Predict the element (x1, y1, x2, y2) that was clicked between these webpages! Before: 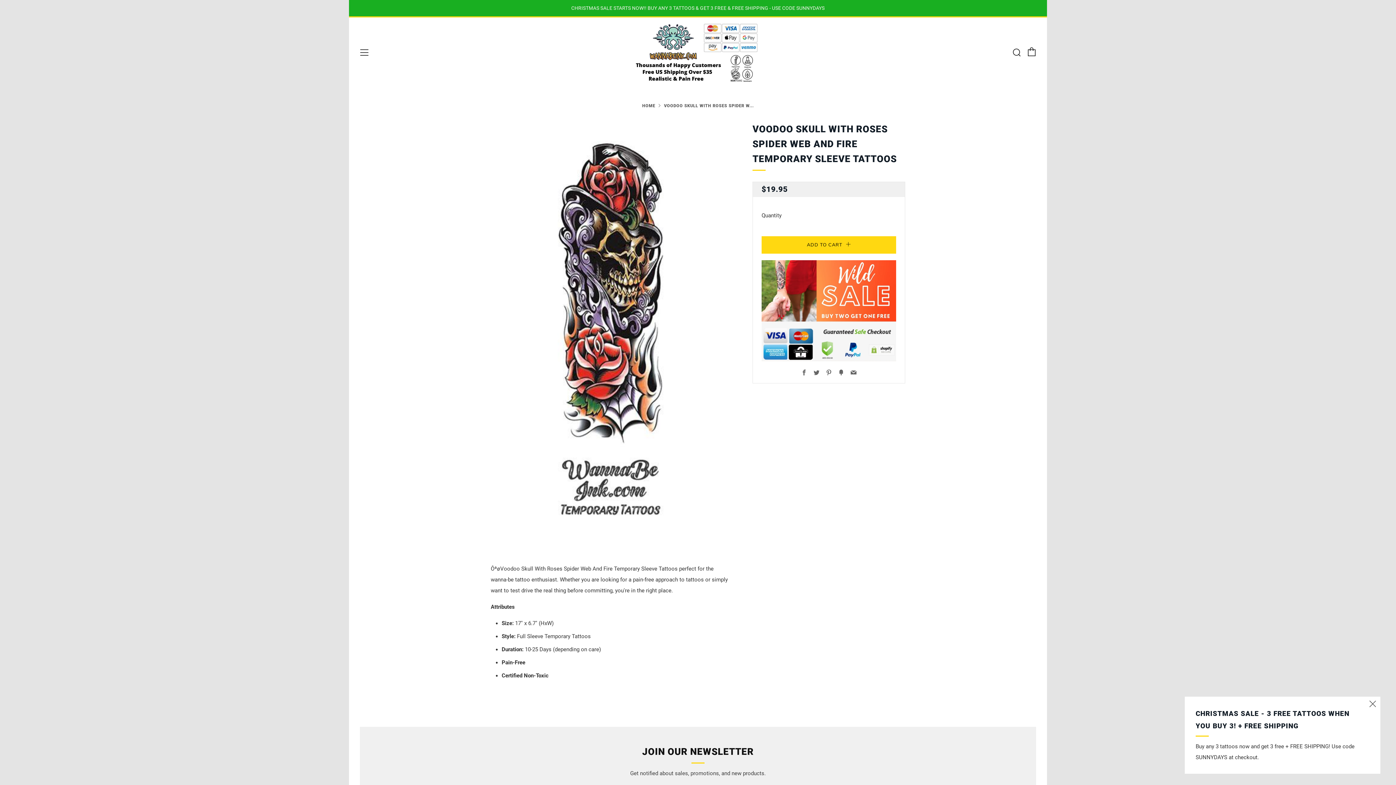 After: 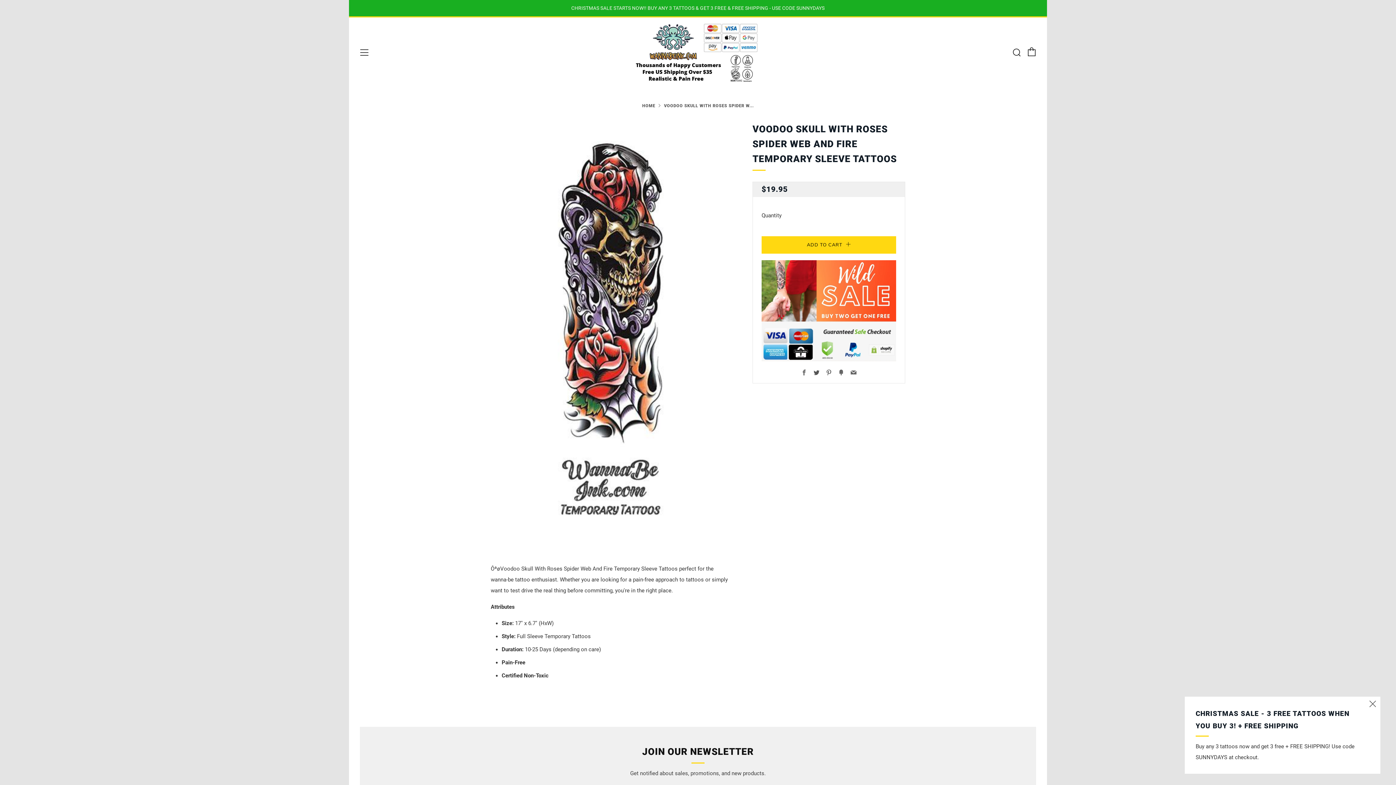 Action: bbox: (813, 369, 819, 376) label: Twitter